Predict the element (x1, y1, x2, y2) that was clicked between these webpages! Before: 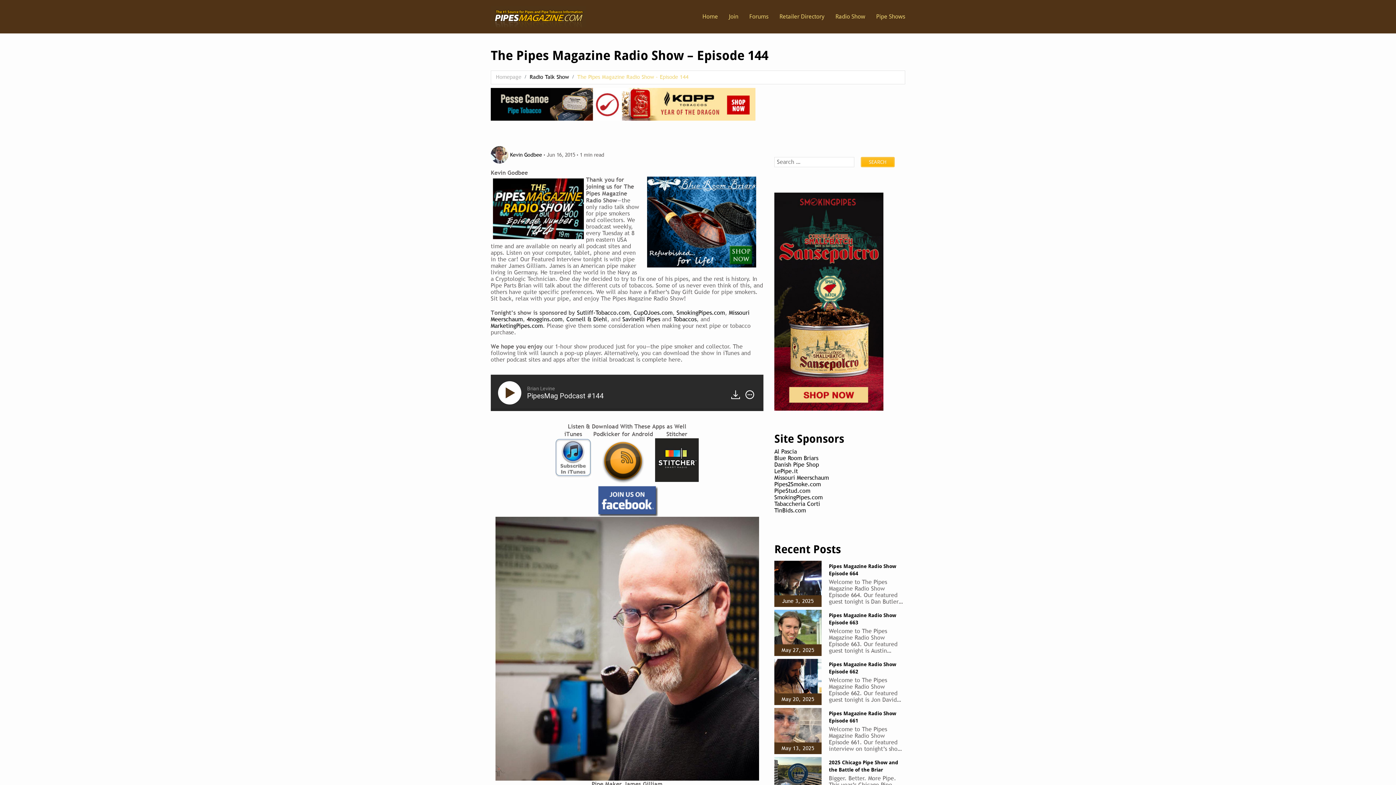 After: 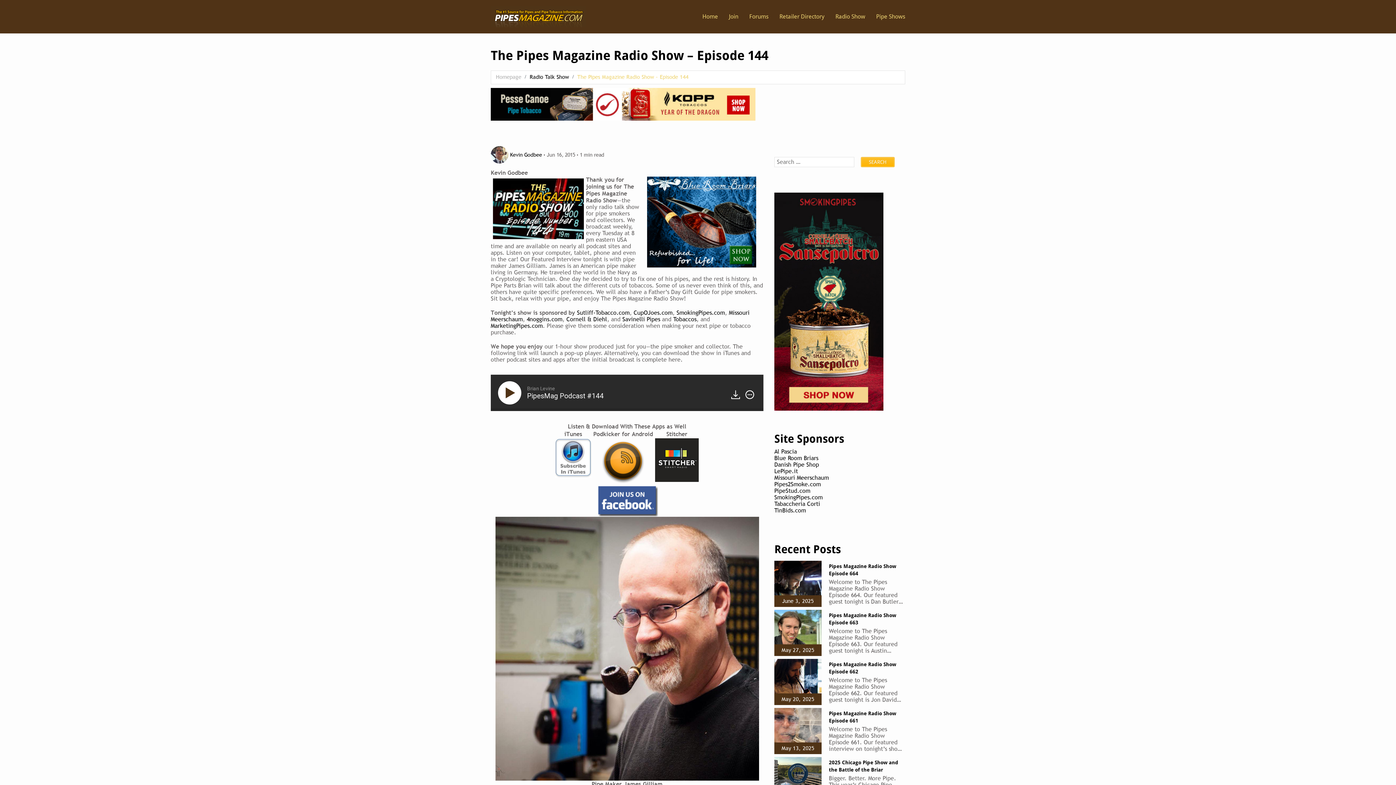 Action: bbox: (655, 456, 698, 463)